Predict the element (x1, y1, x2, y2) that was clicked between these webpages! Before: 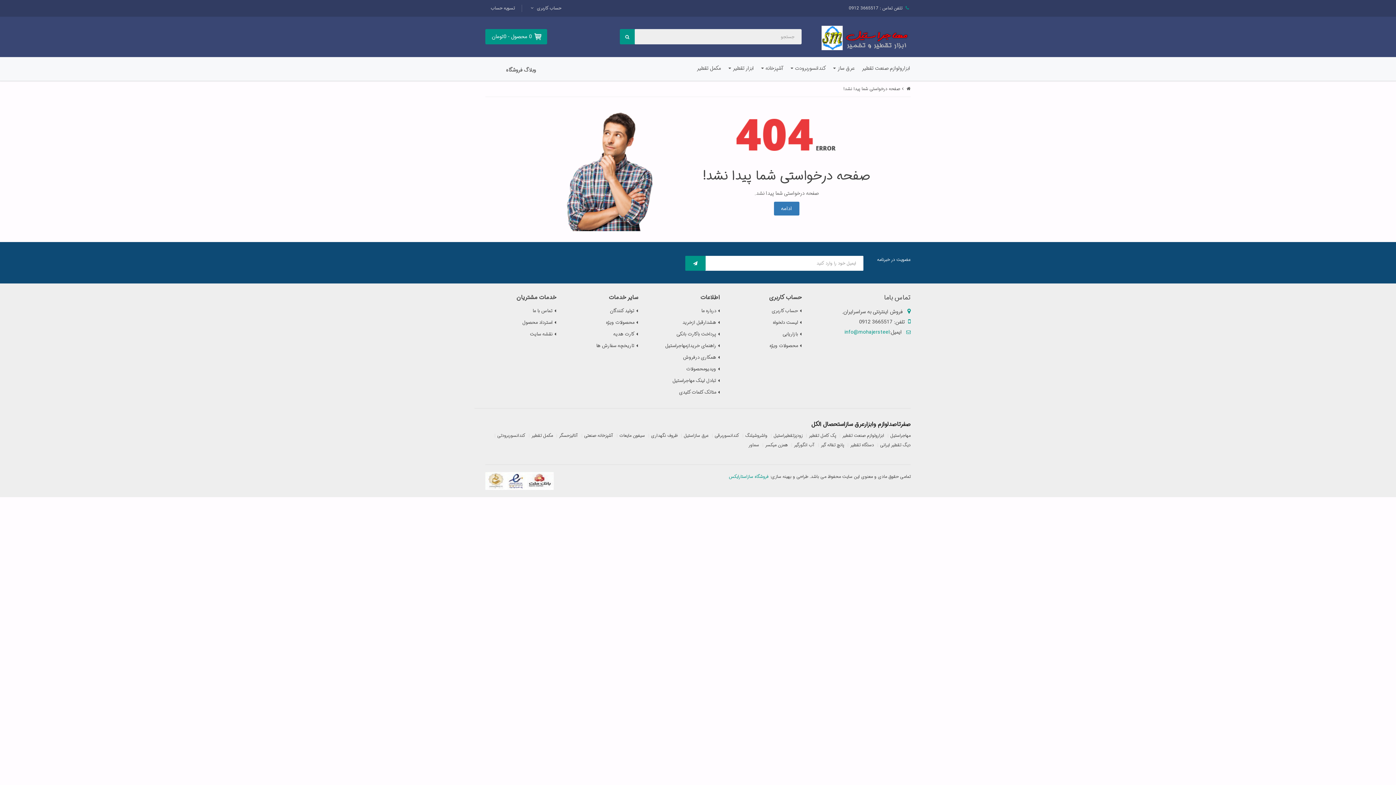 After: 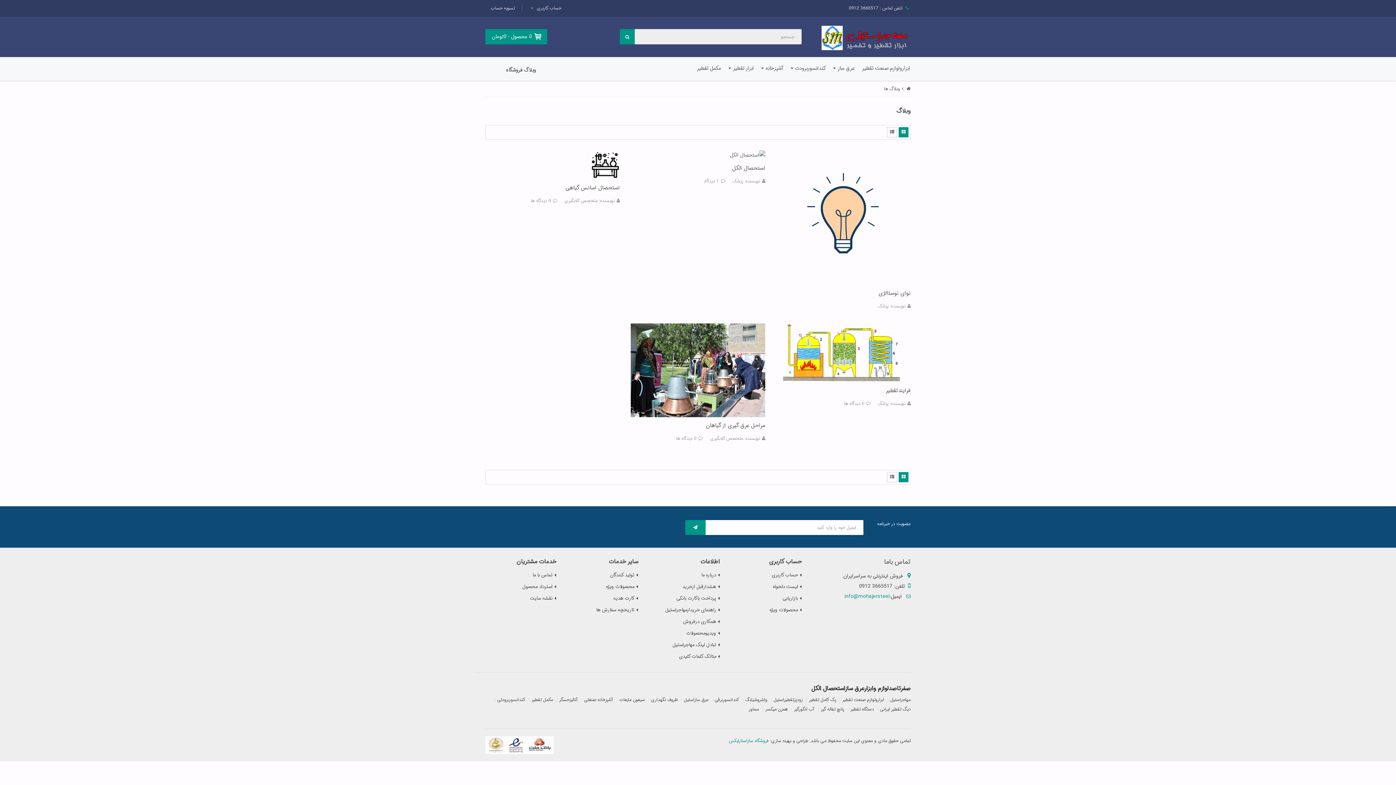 Action: label: وبلاگ فروشگاه bbox: (506, 66, 536, 74)